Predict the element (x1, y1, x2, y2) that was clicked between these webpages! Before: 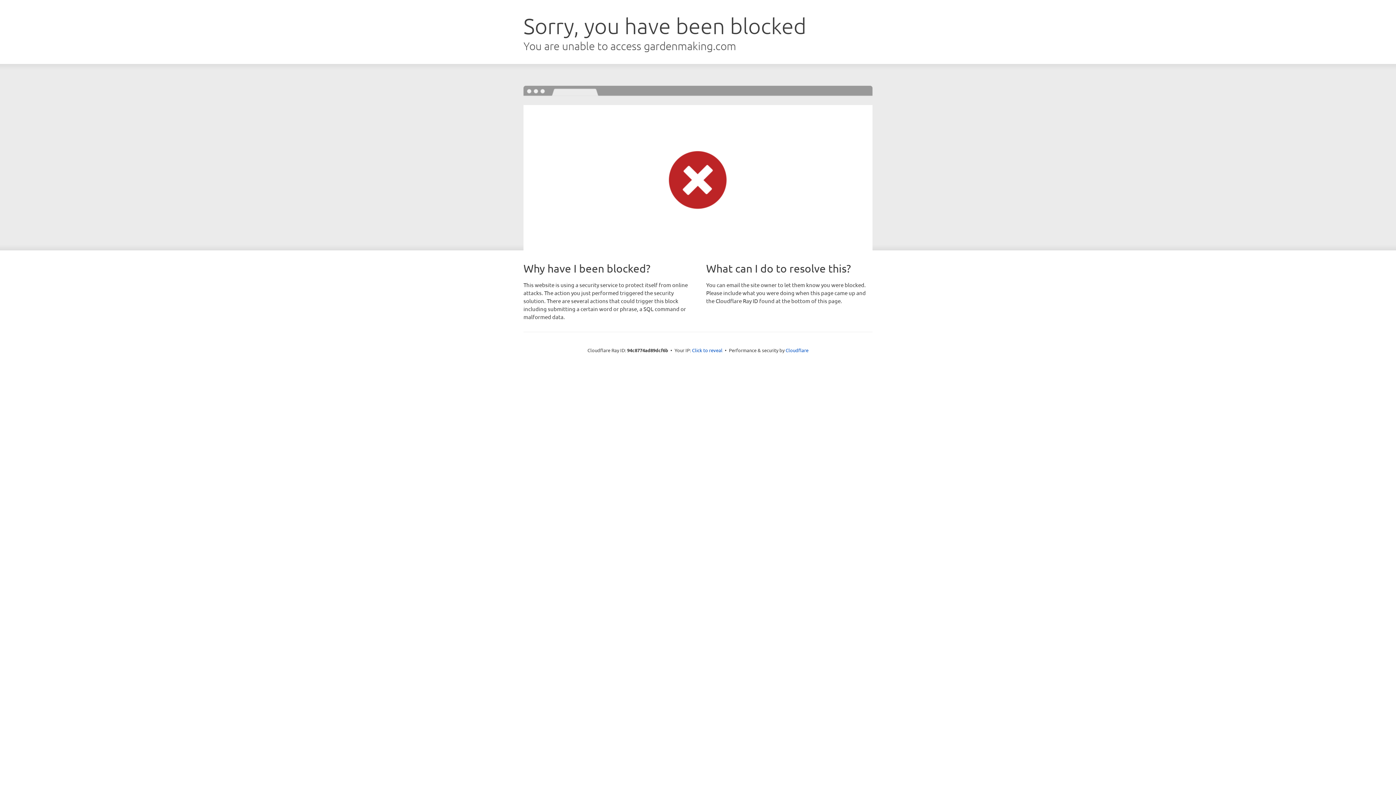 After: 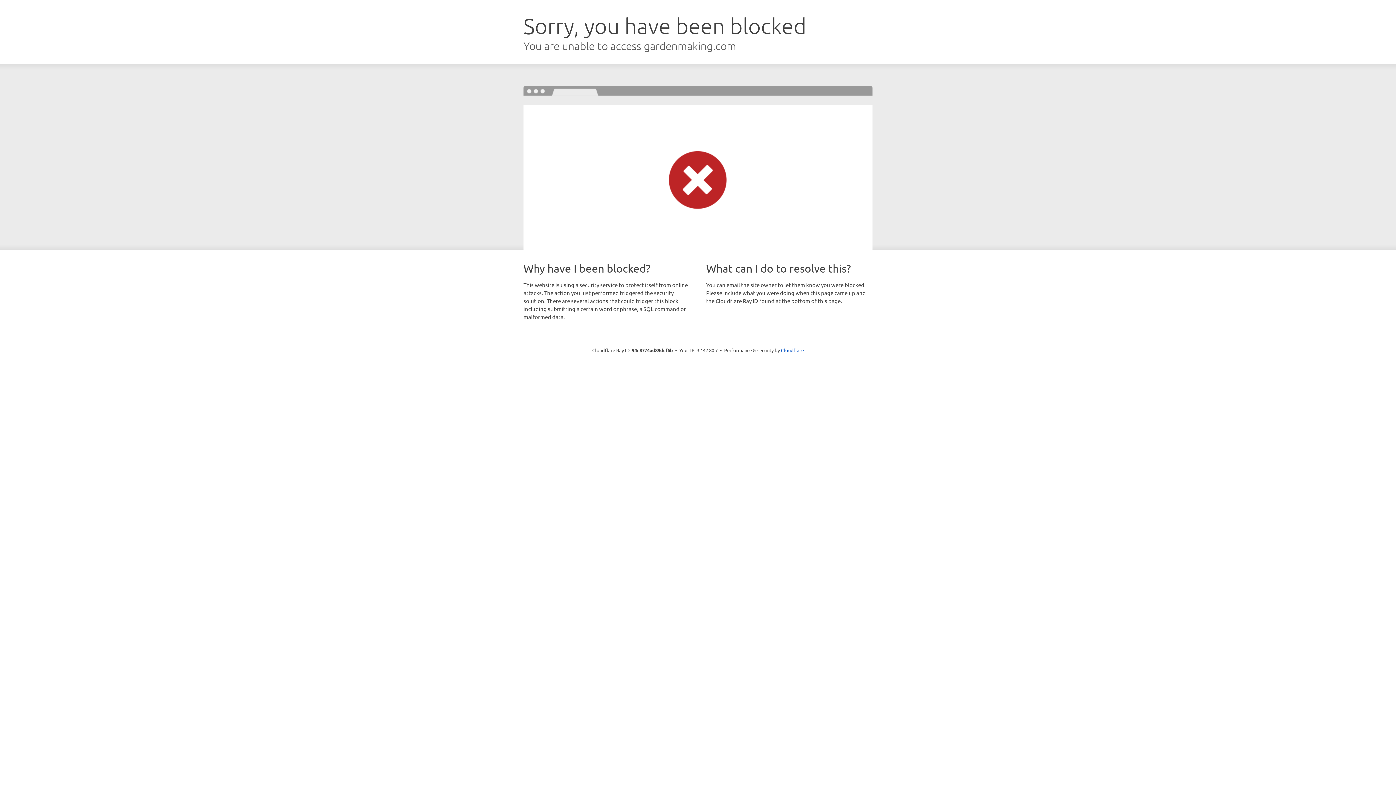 Action: label: Click to reveal bbox: (692, 346, 722, 353)